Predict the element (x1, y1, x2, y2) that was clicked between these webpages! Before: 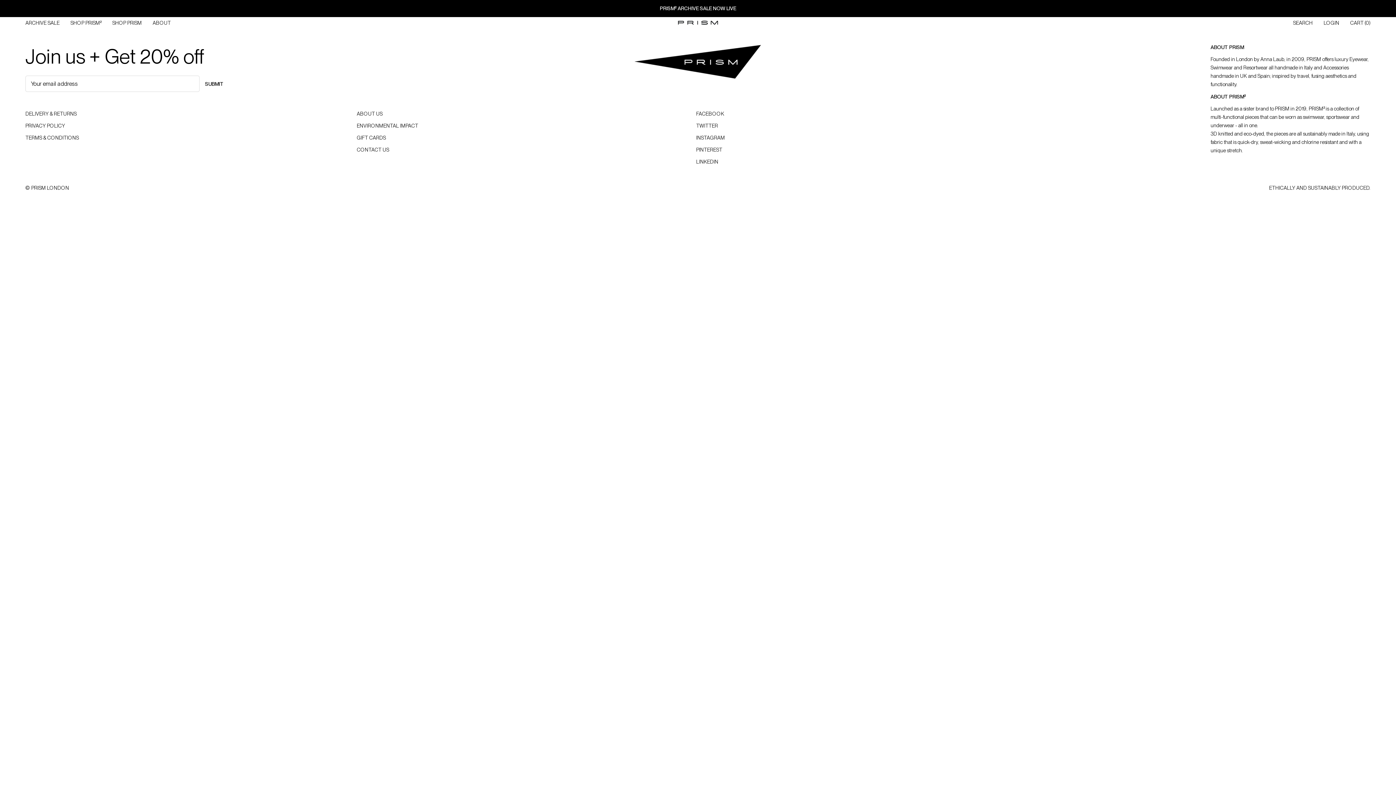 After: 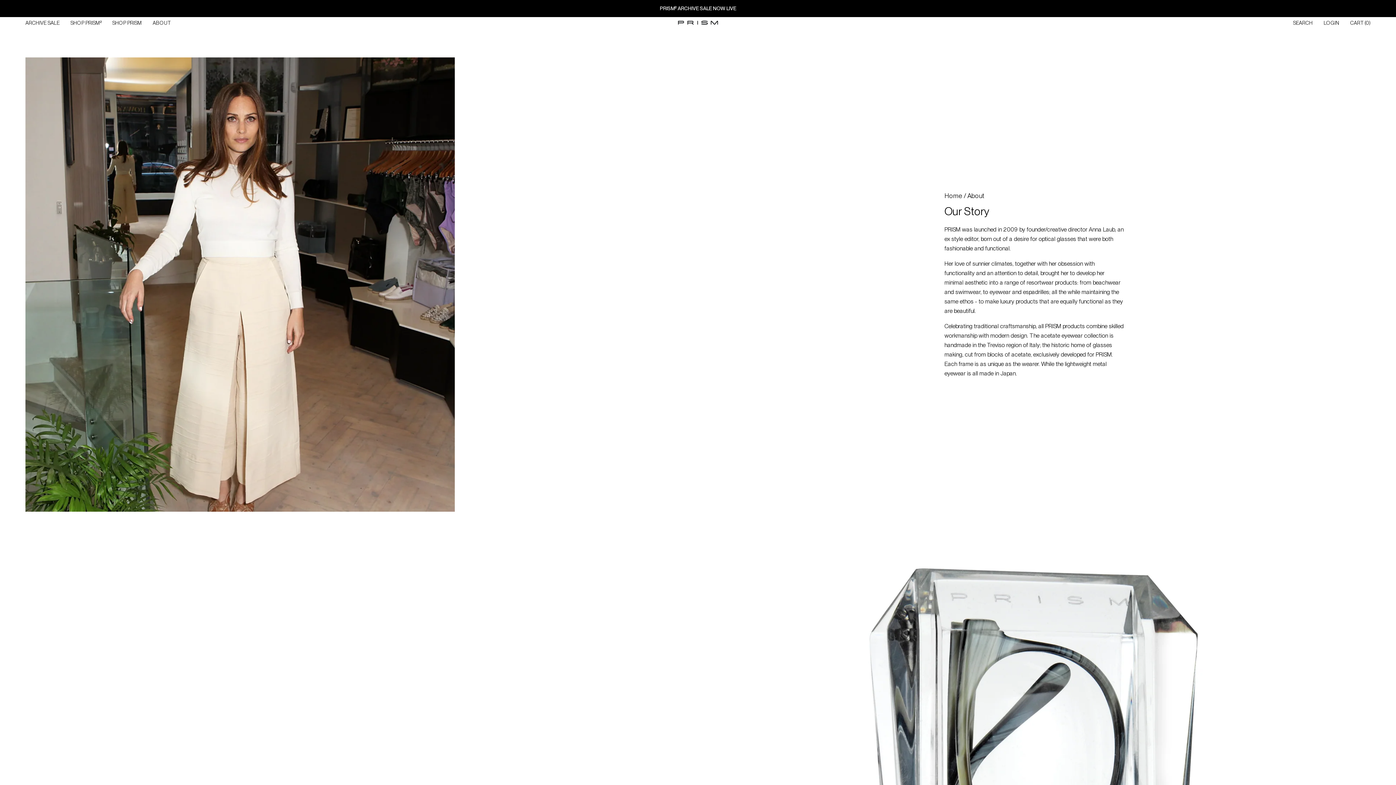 Action: bbox: (356, 110, 418, 117) label: ABOUT US